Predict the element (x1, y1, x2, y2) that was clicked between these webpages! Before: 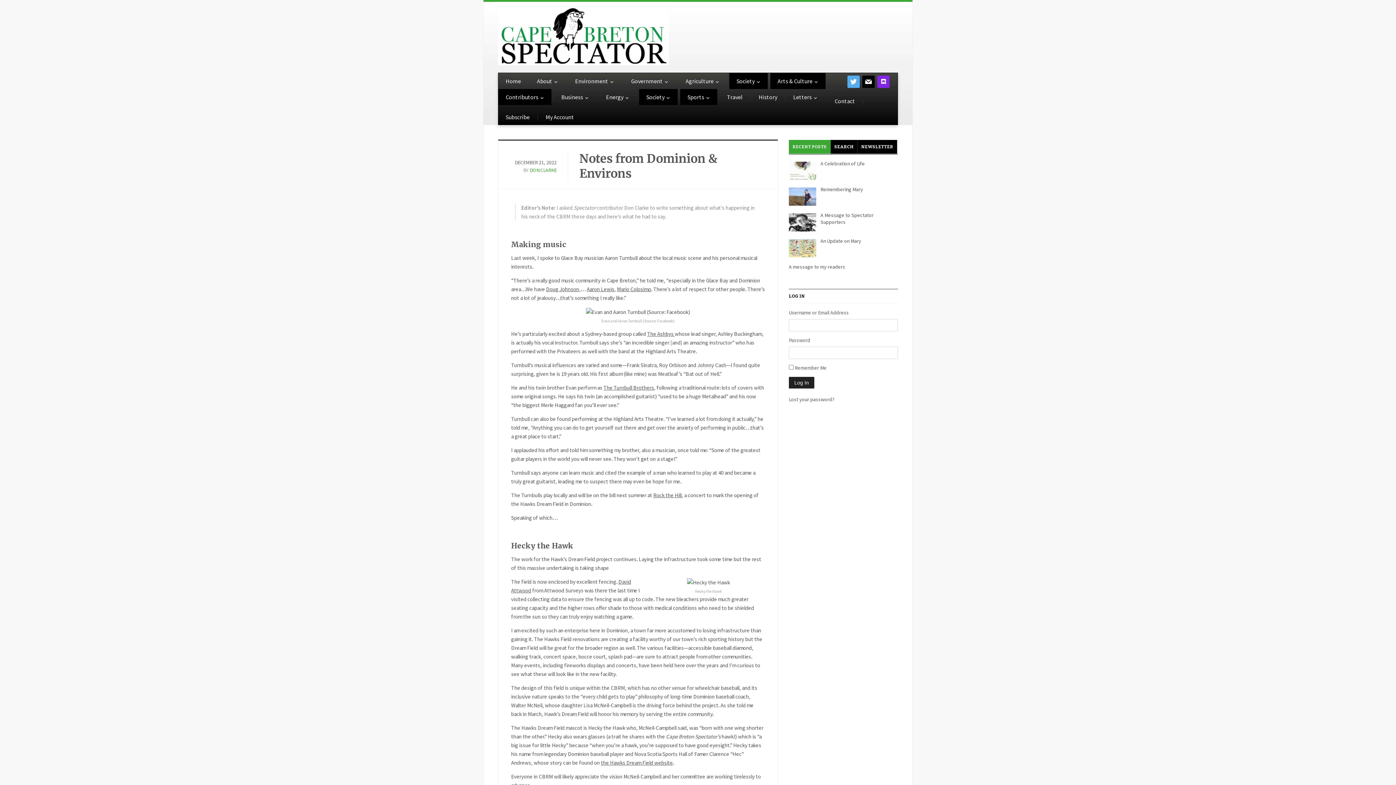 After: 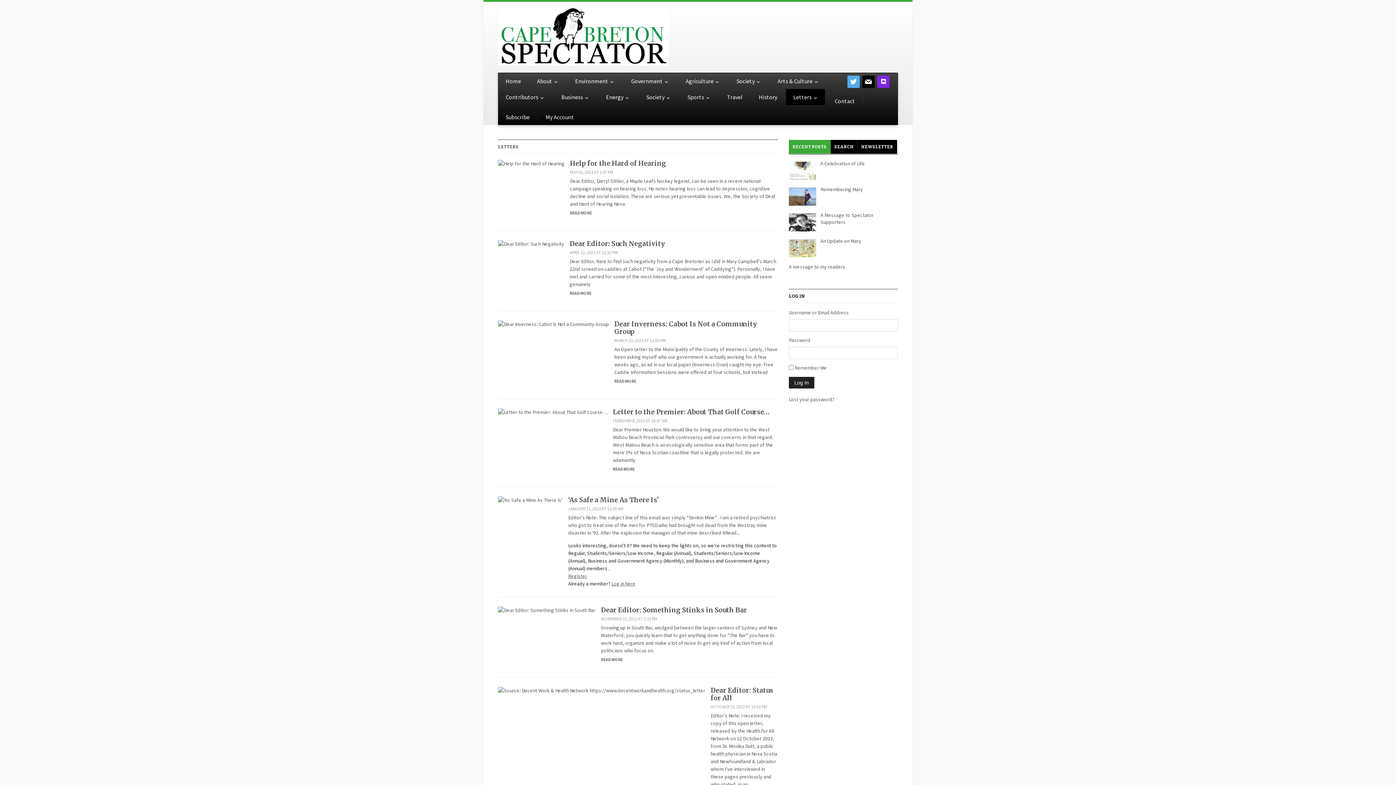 Action: label: Letters bbox: (786, 89, 825, 105)